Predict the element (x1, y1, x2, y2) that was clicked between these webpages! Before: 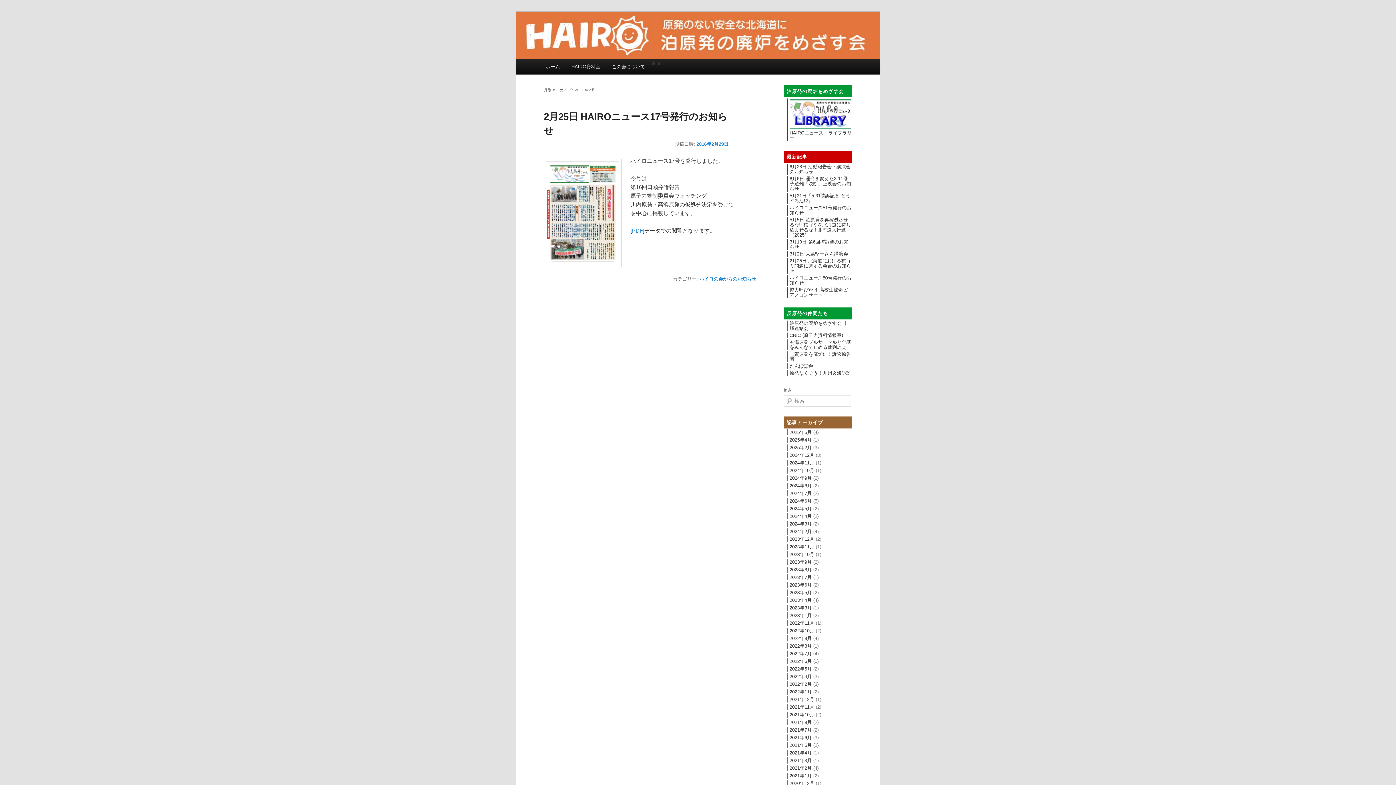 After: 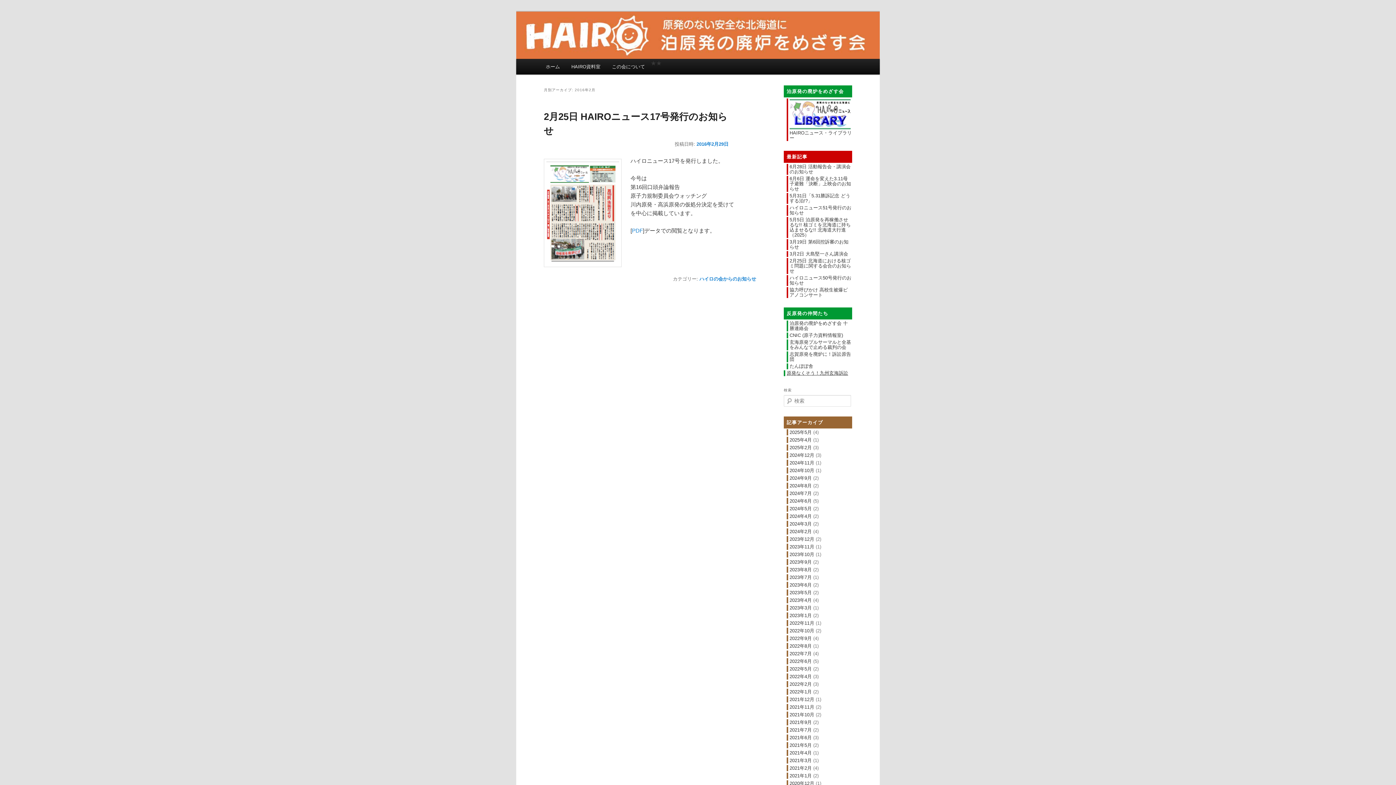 Action: label: 原発なくそう！九州玄海訴訟 bbox: (786, 370, 852, 376)